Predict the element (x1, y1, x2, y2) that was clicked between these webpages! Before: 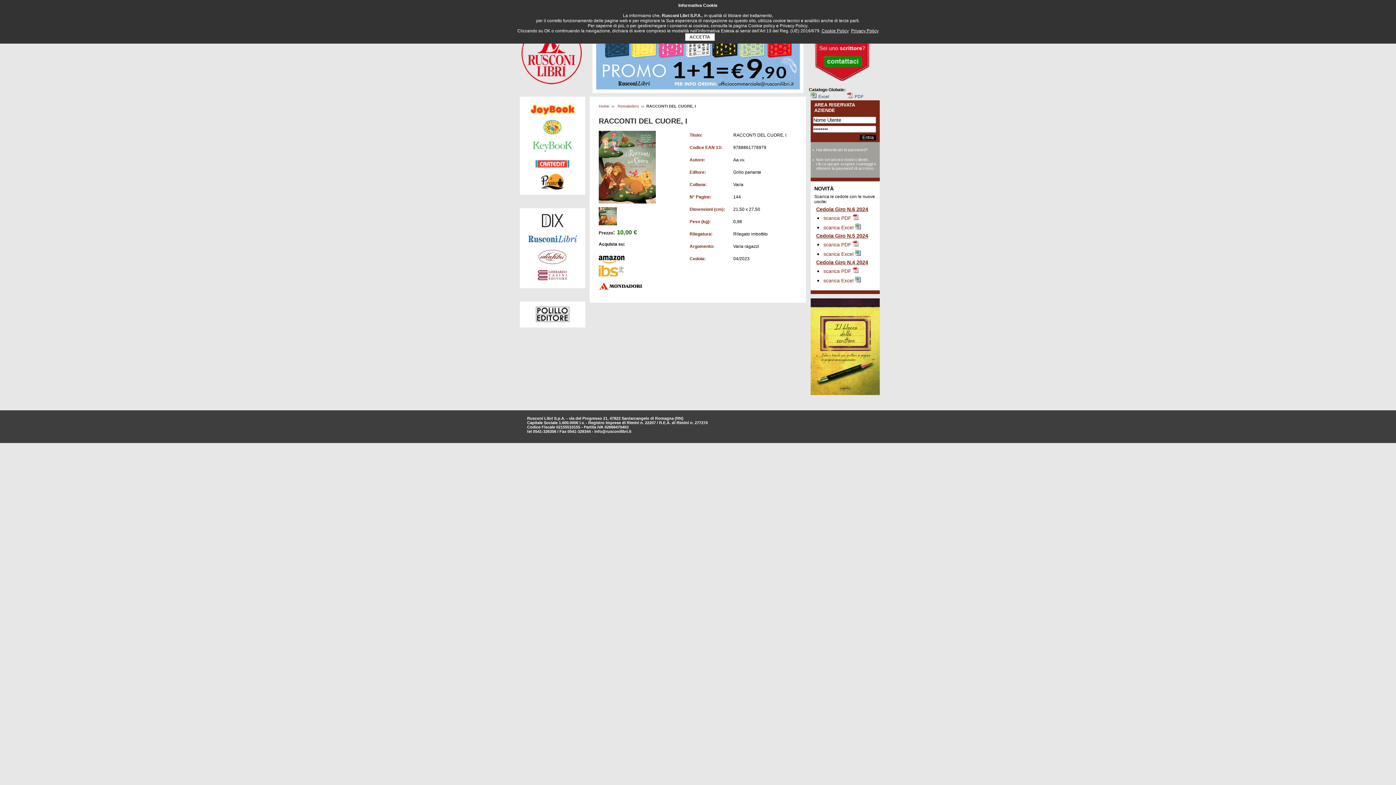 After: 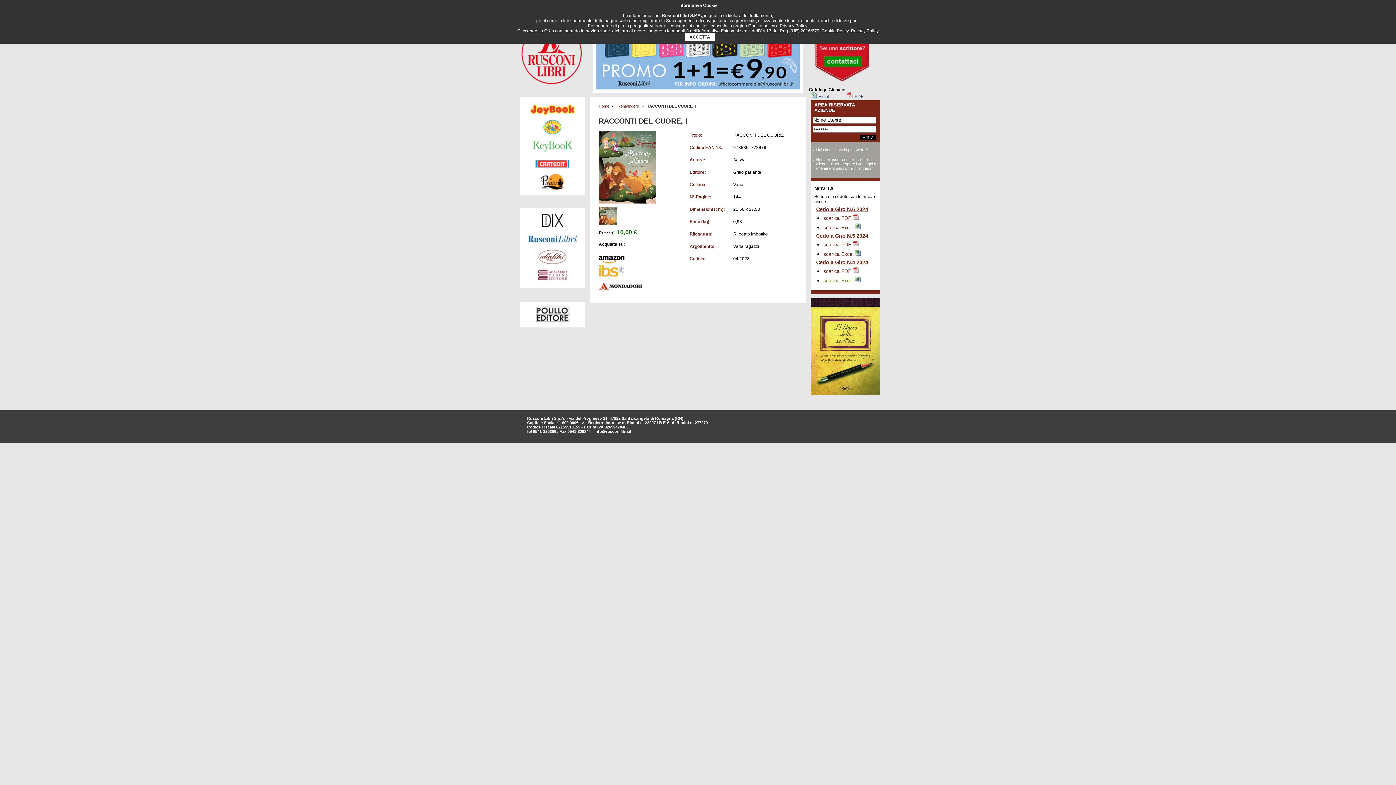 Action: bbox: (823, 277, 861, 283) label: scarica Excel 